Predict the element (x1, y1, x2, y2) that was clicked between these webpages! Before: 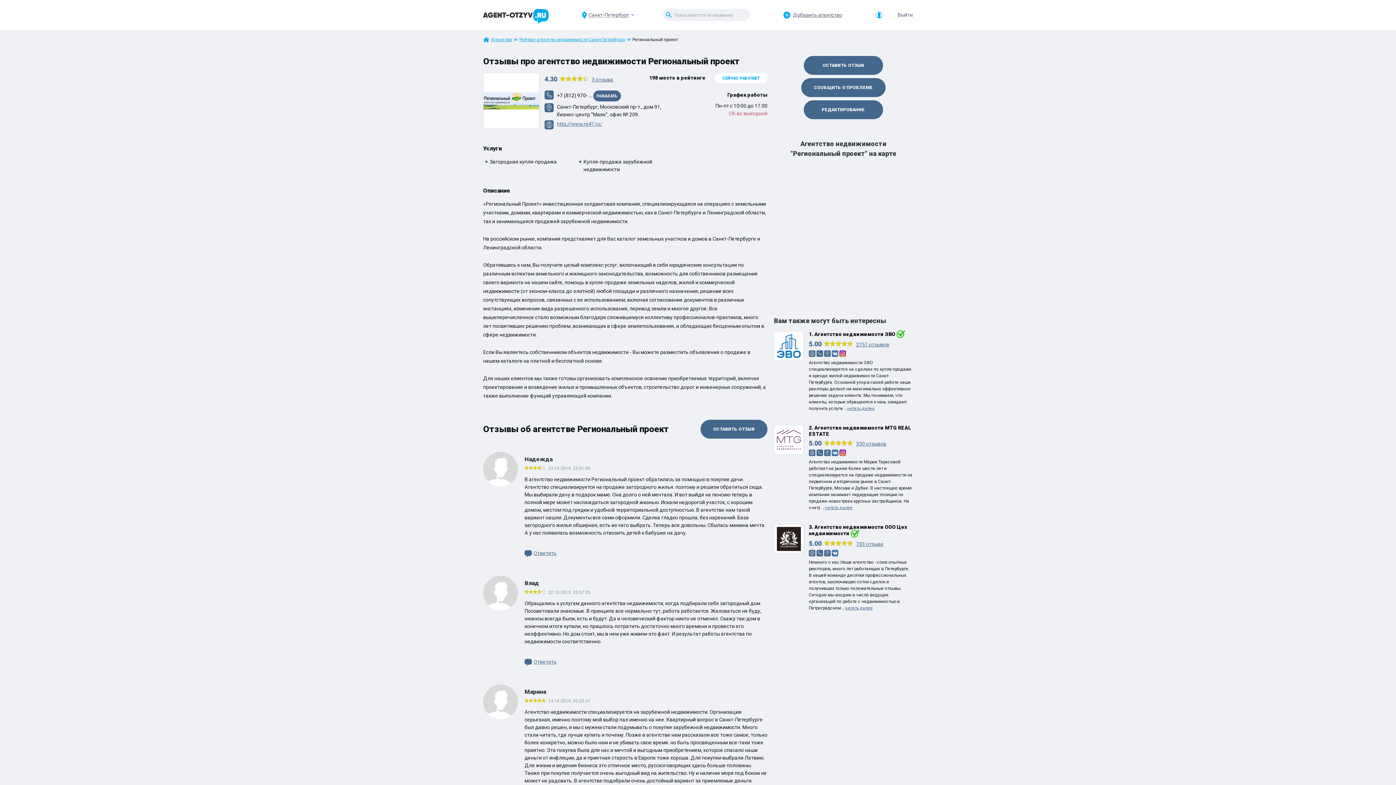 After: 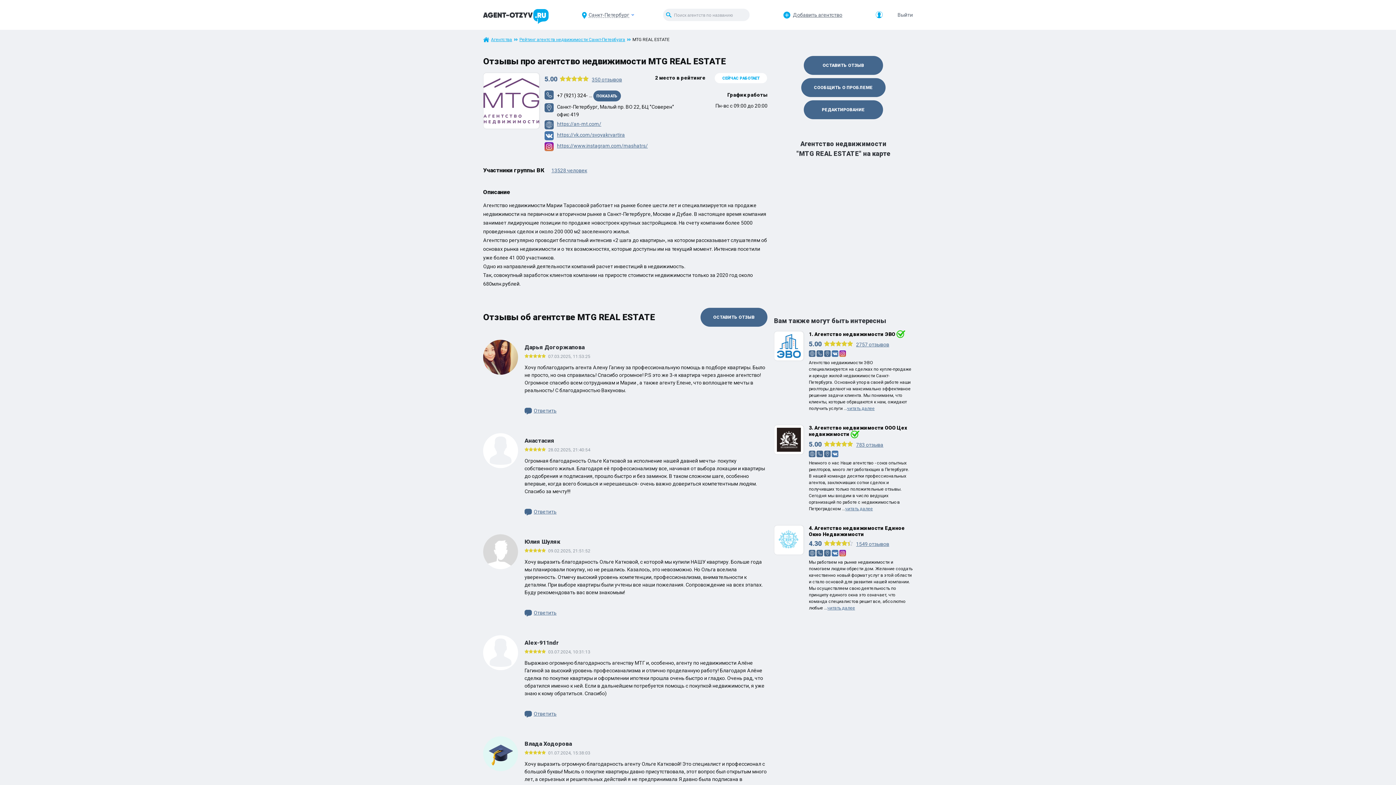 Action: bbox: (774, 425, 913, 511) label: 2. Агентство недвижимости MTG REAL ESTATE
5.00
350 отзывов

Агентство недвижимости Марии Тарасовой работает на рынке более шести лет и специализируется на продаже недвижимости на первичном и вторичном рынке в Санкт-Петербурге, Москве и Дубае. В настоящее время компания занимает лидирующие позиции по продаже новостроек крупных застройщиков. На счету ...читать далее